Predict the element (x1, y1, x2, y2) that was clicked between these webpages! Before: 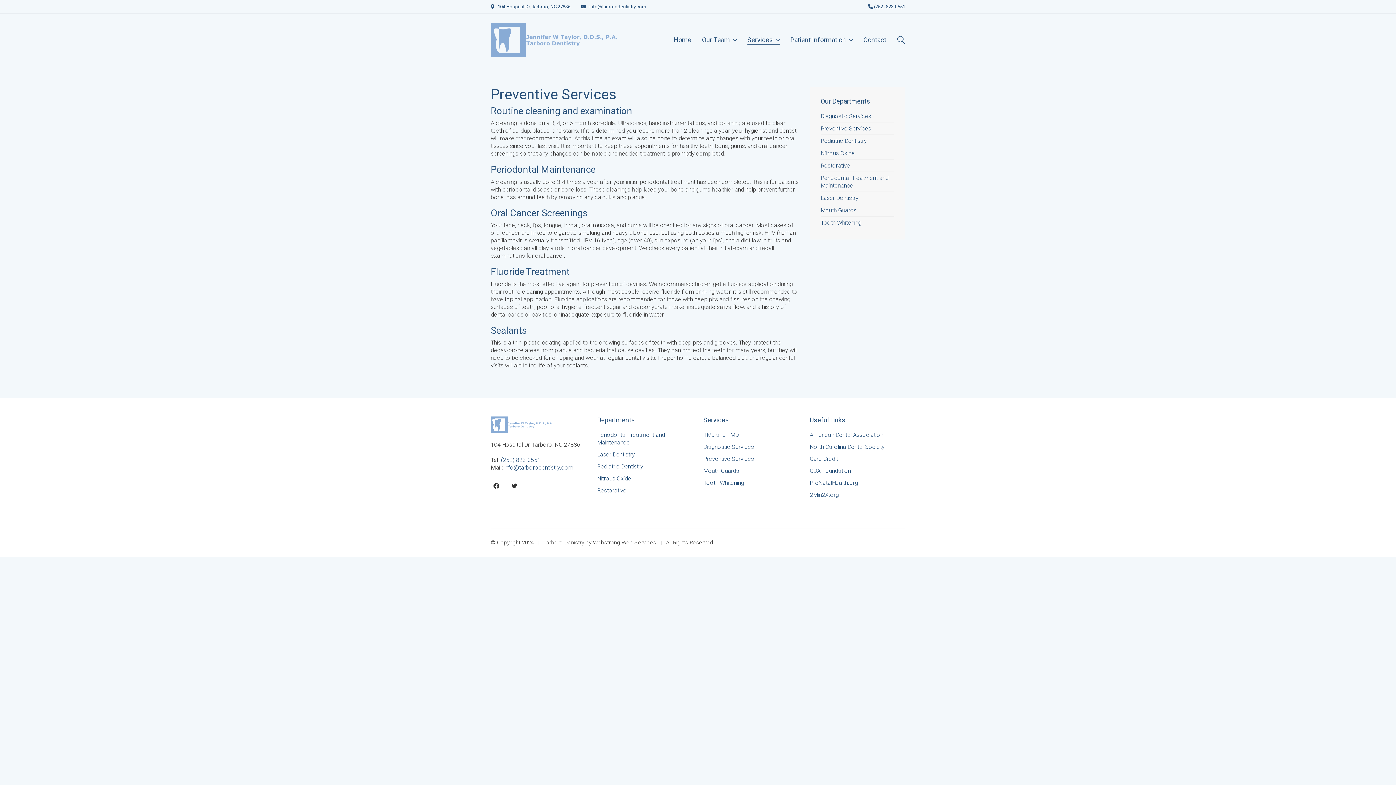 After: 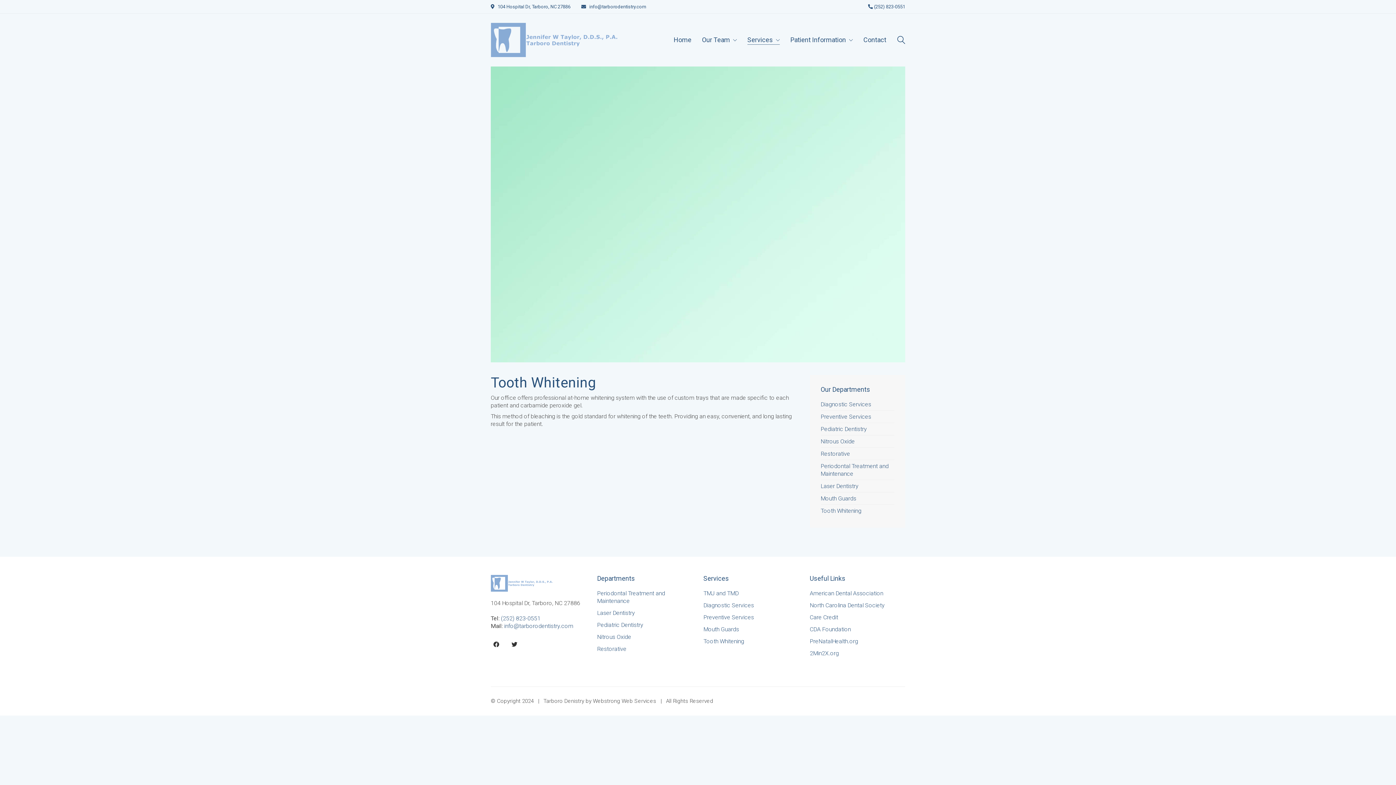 Action: bbox: (703, 479, 744, 486) label: Tooth Whitening